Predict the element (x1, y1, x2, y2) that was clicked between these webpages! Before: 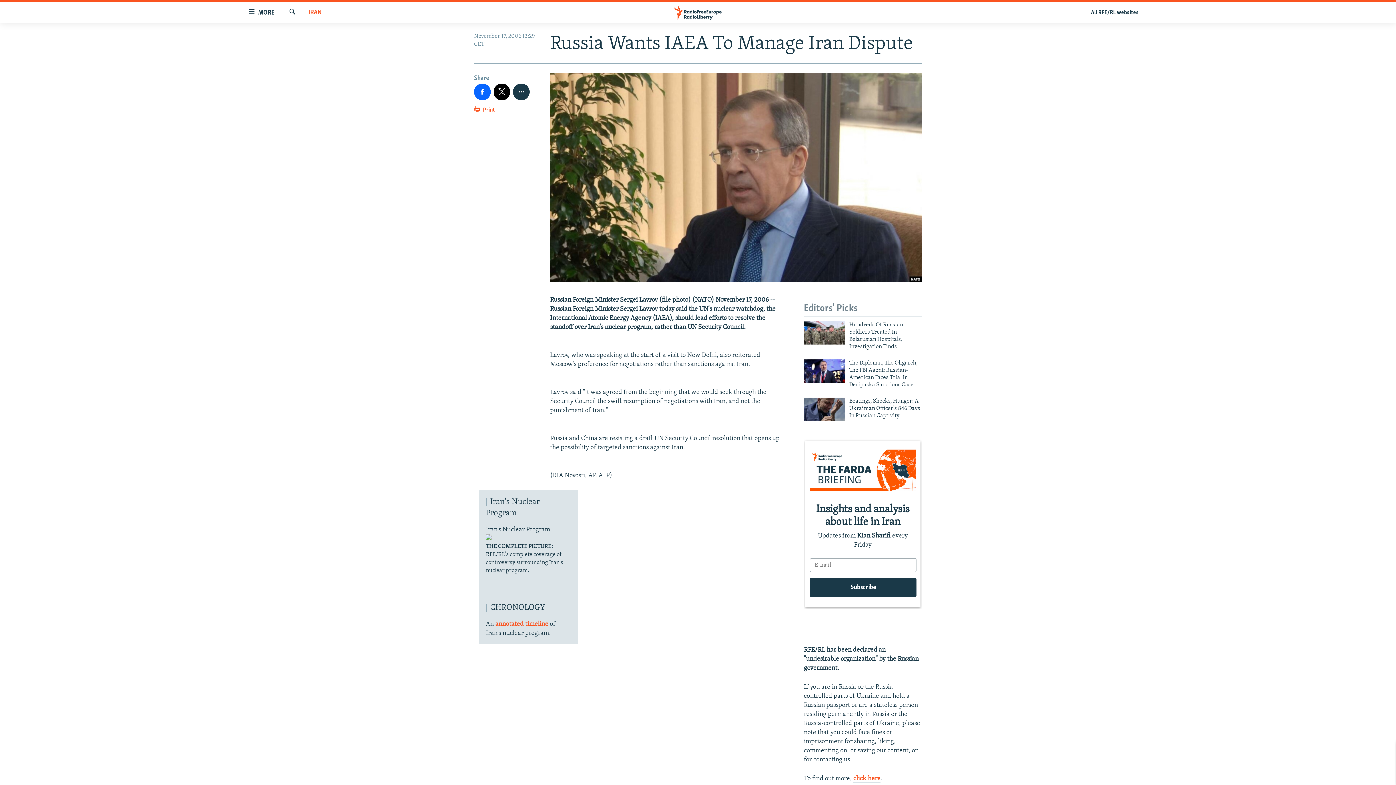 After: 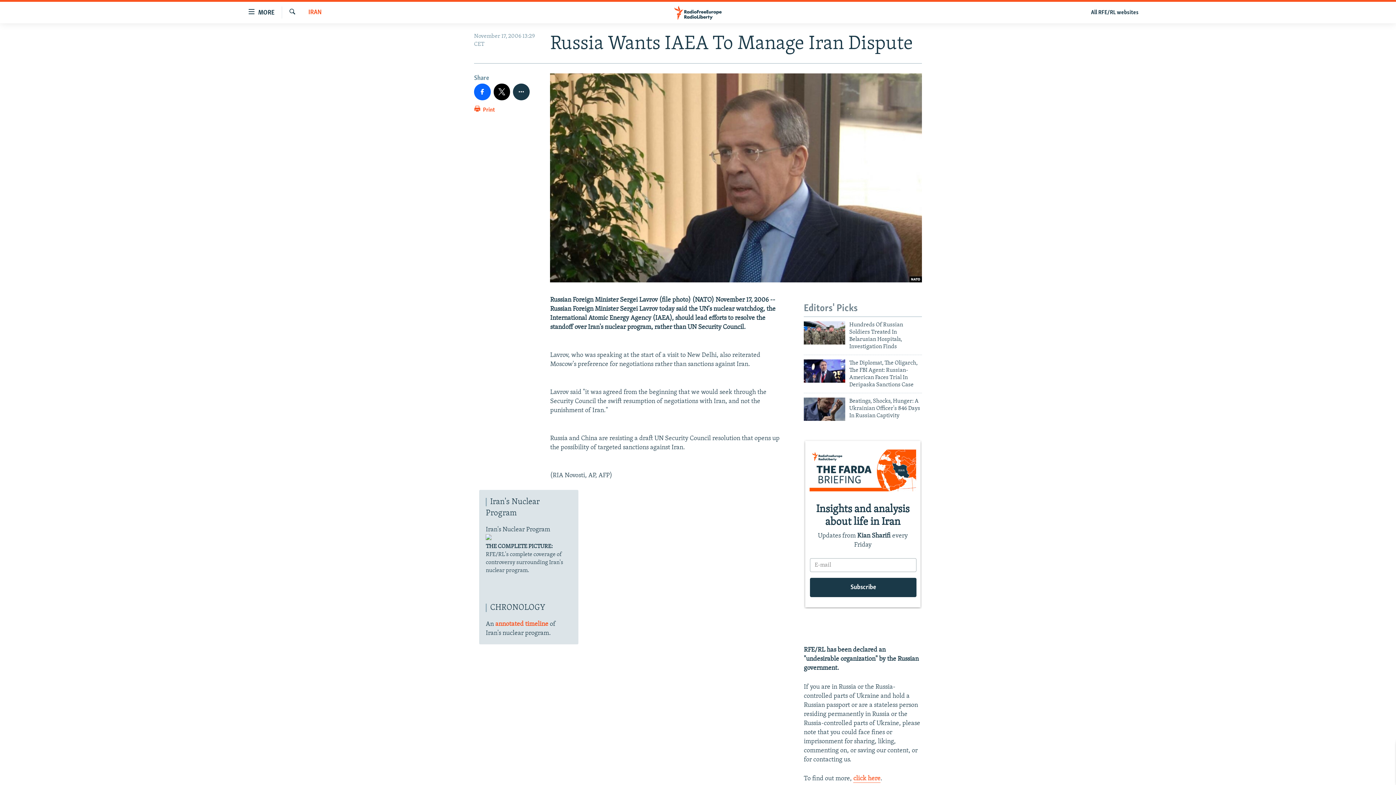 Action: bbox: (853, 775, 880, 783) label: click here